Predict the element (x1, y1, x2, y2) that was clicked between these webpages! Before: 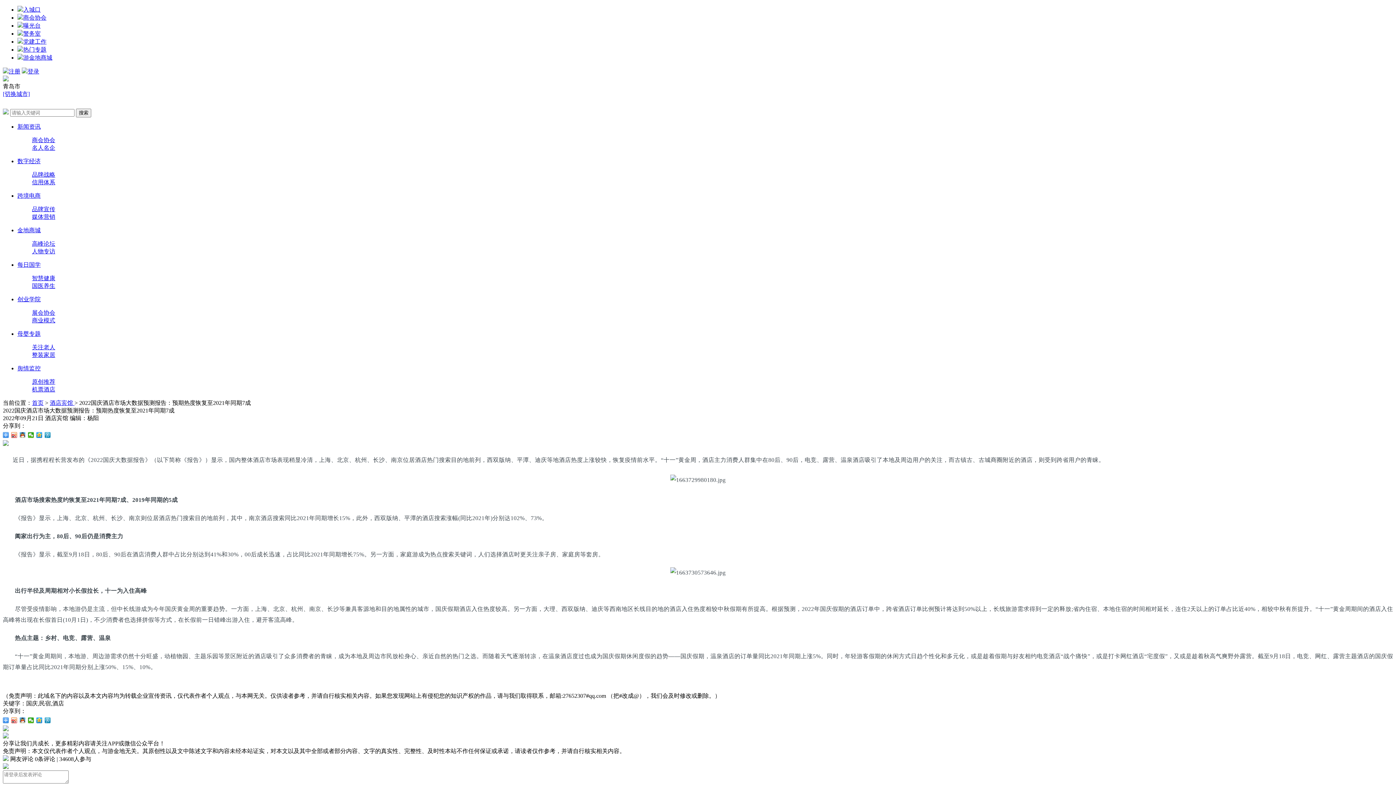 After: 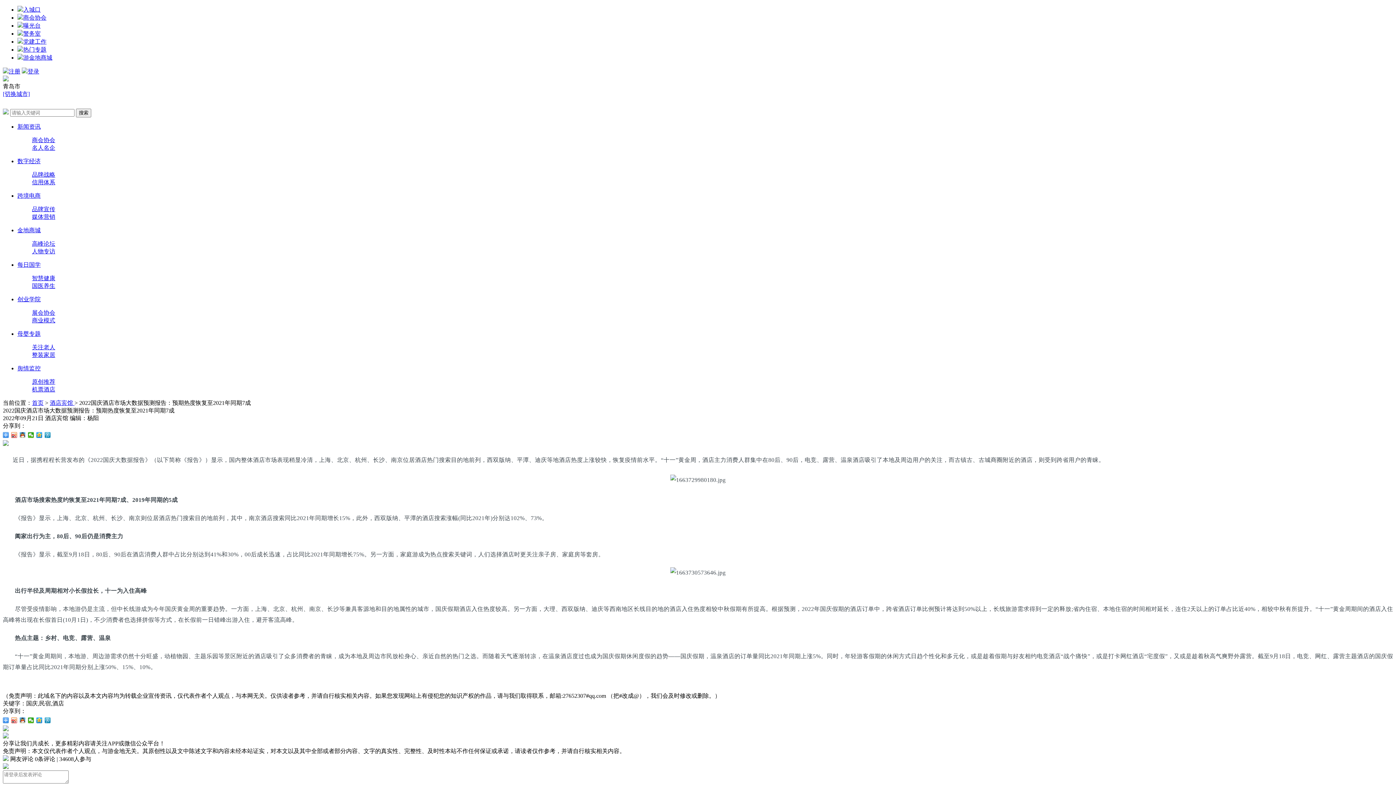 Action: bbox: (17, 227, 40, 233) label: 金地商城